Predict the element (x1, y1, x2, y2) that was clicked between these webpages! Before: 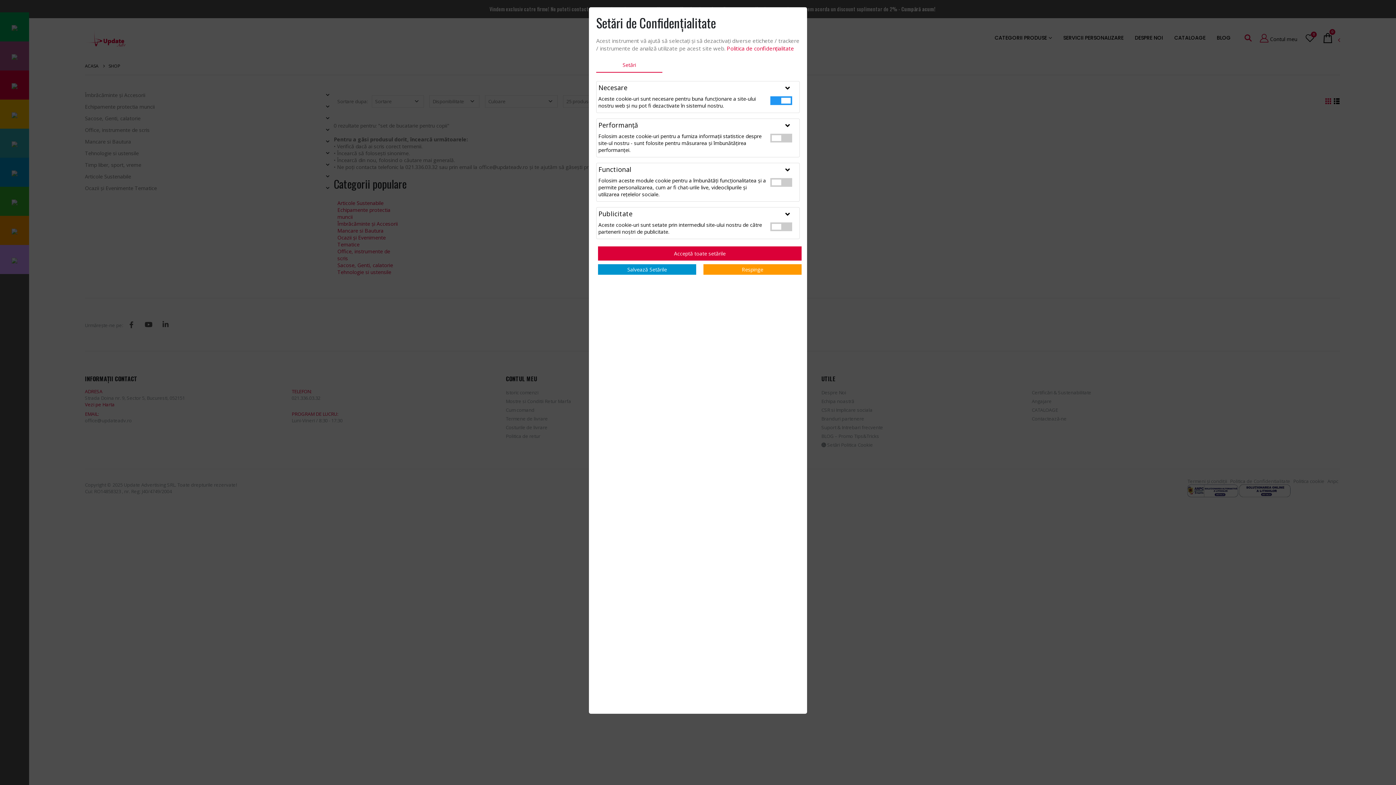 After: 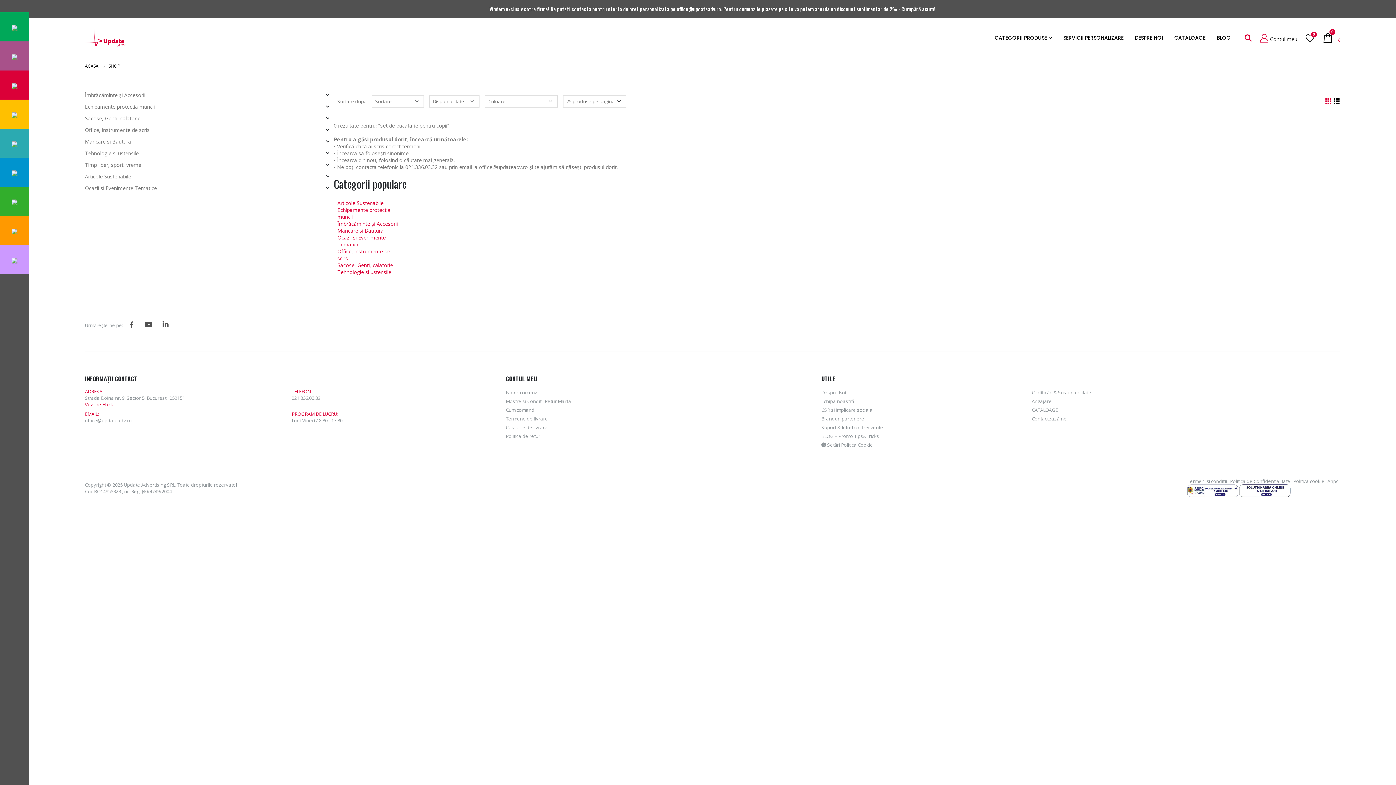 Action: label: Salvează Setările bbox: (598, 264, 696, 274)